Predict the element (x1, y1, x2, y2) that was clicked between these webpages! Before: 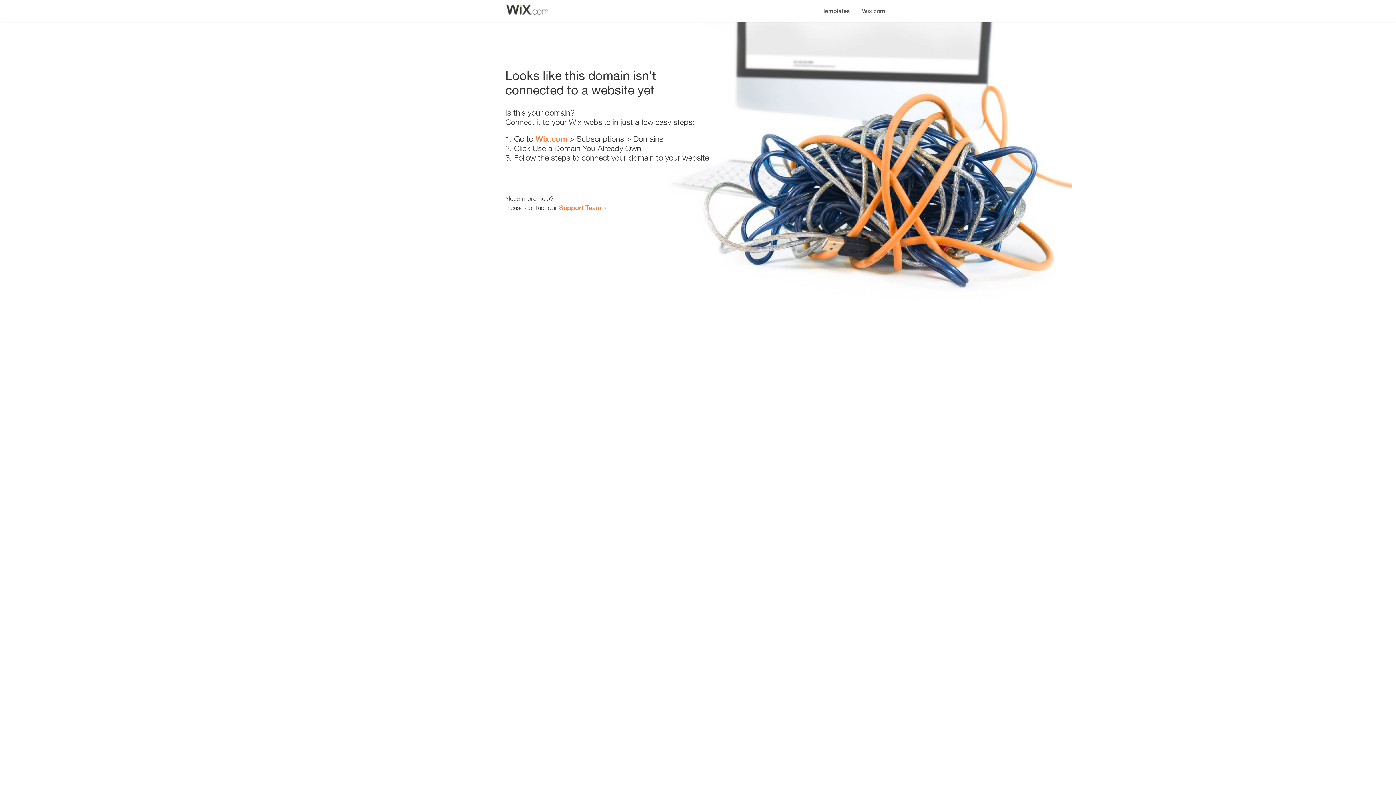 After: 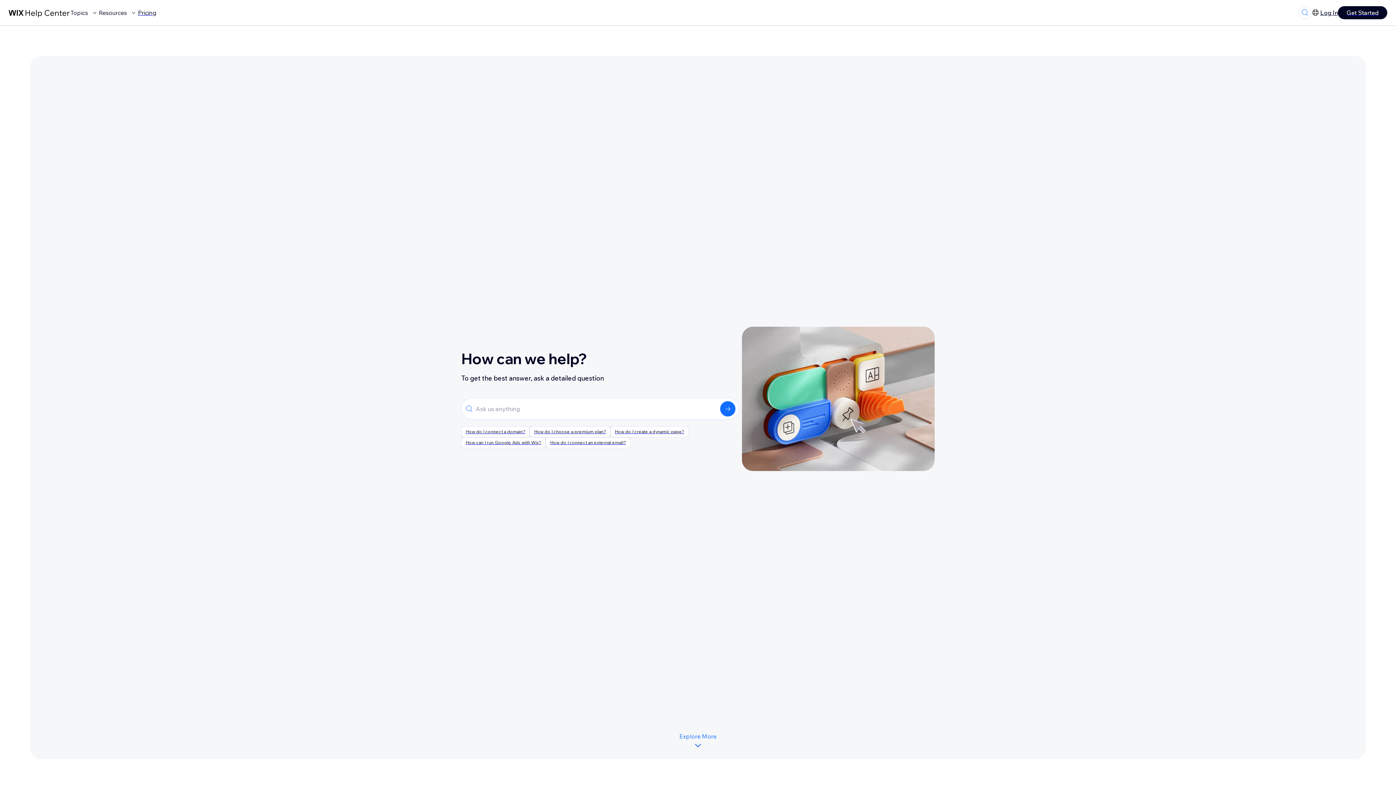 Action: label: Support Team bbox: (559, 203, 601, 211)